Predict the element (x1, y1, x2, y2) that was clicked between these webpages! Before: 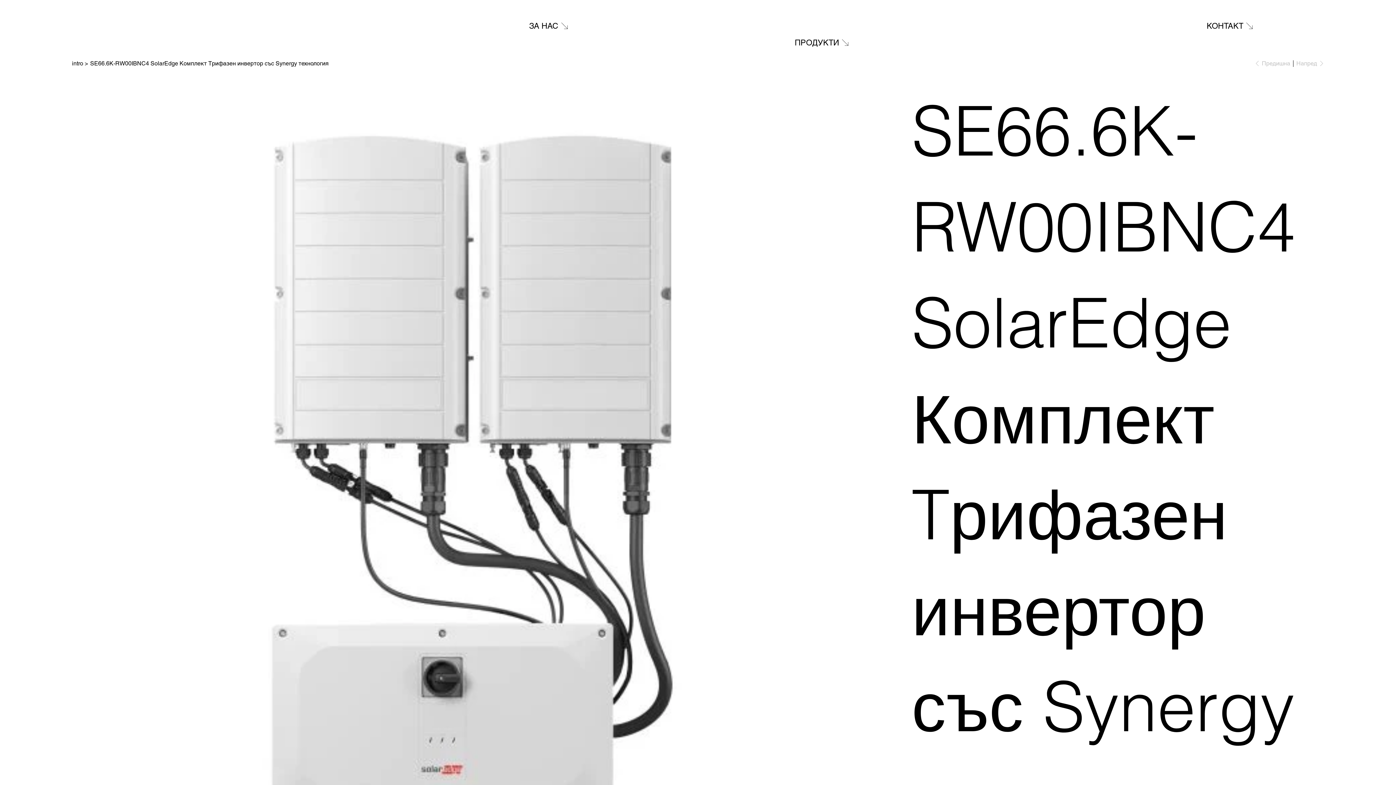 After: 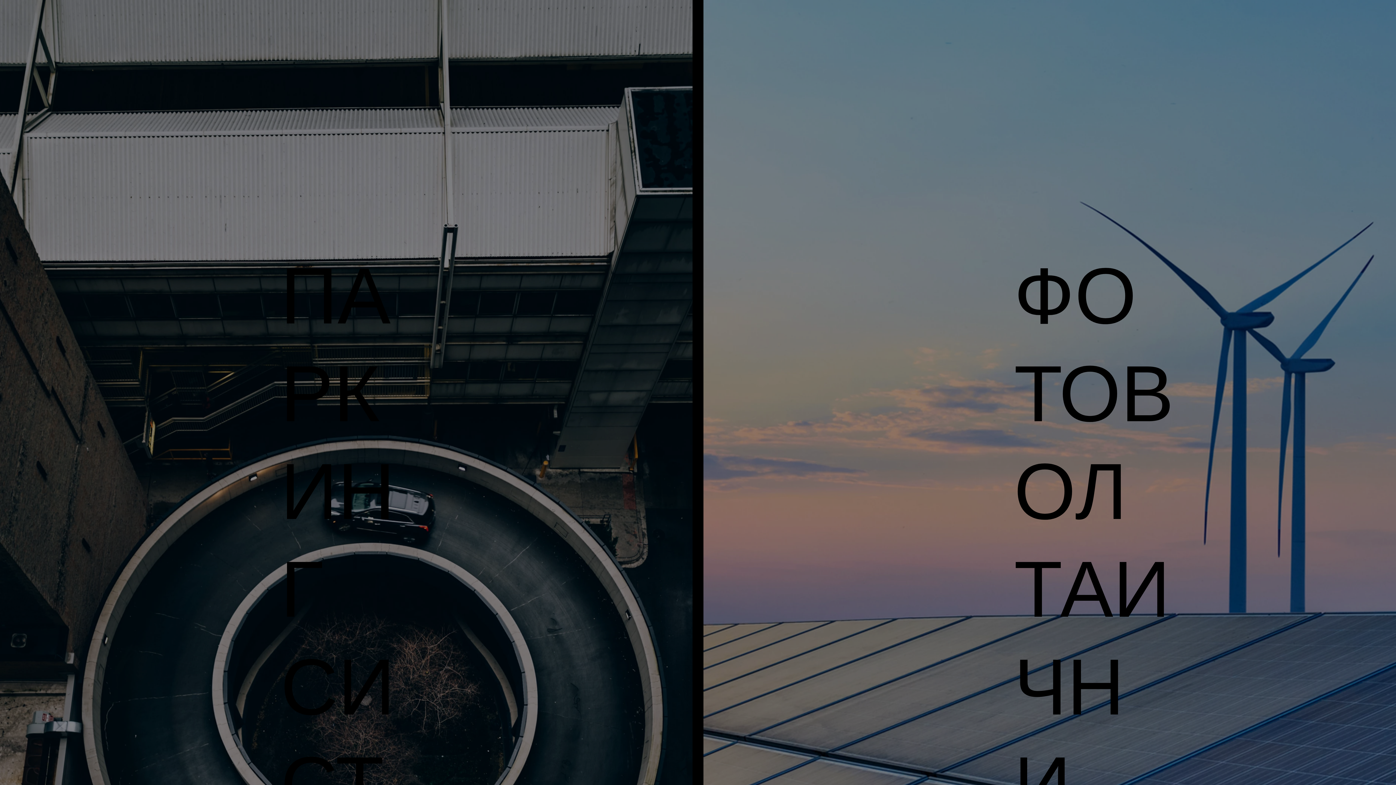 Action: bbox: (72, 59, 83, 67) label: intro